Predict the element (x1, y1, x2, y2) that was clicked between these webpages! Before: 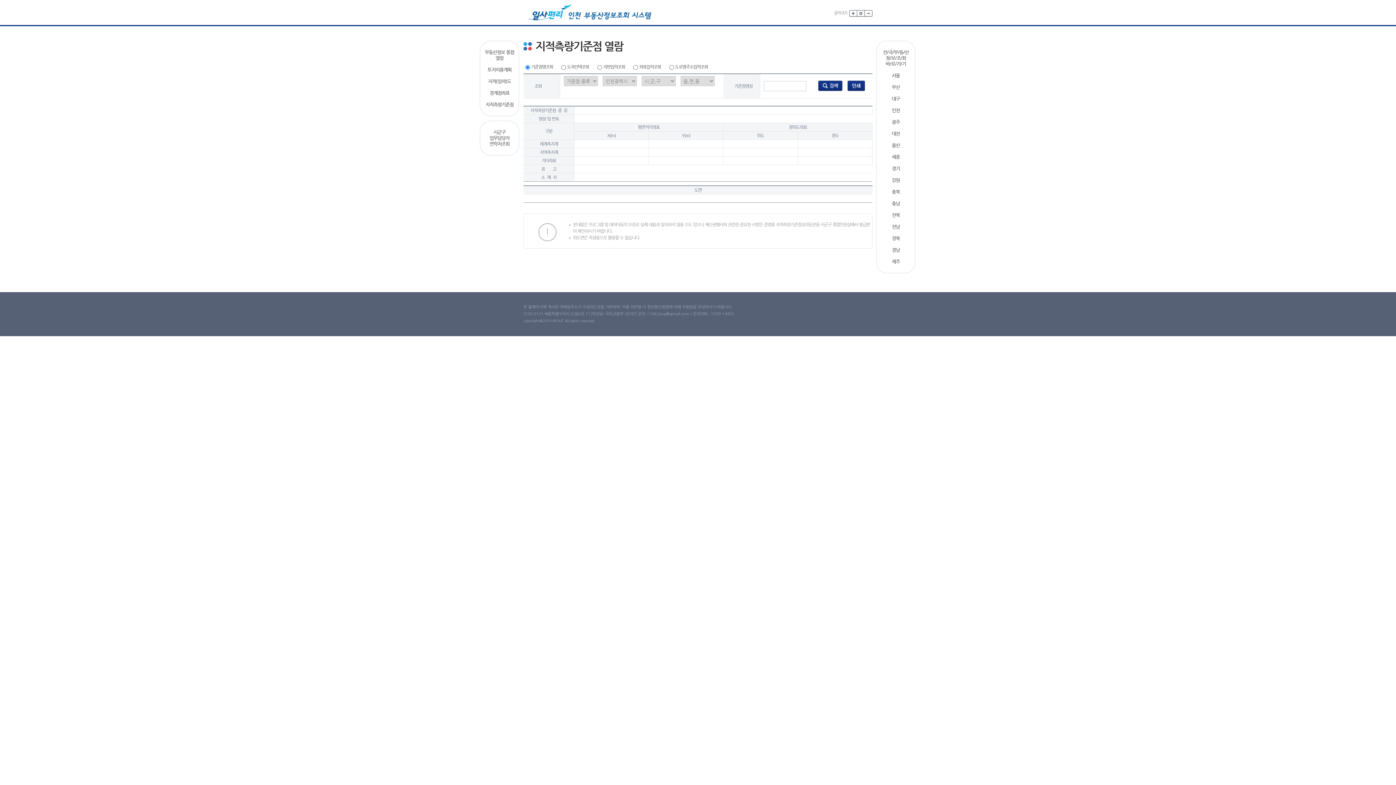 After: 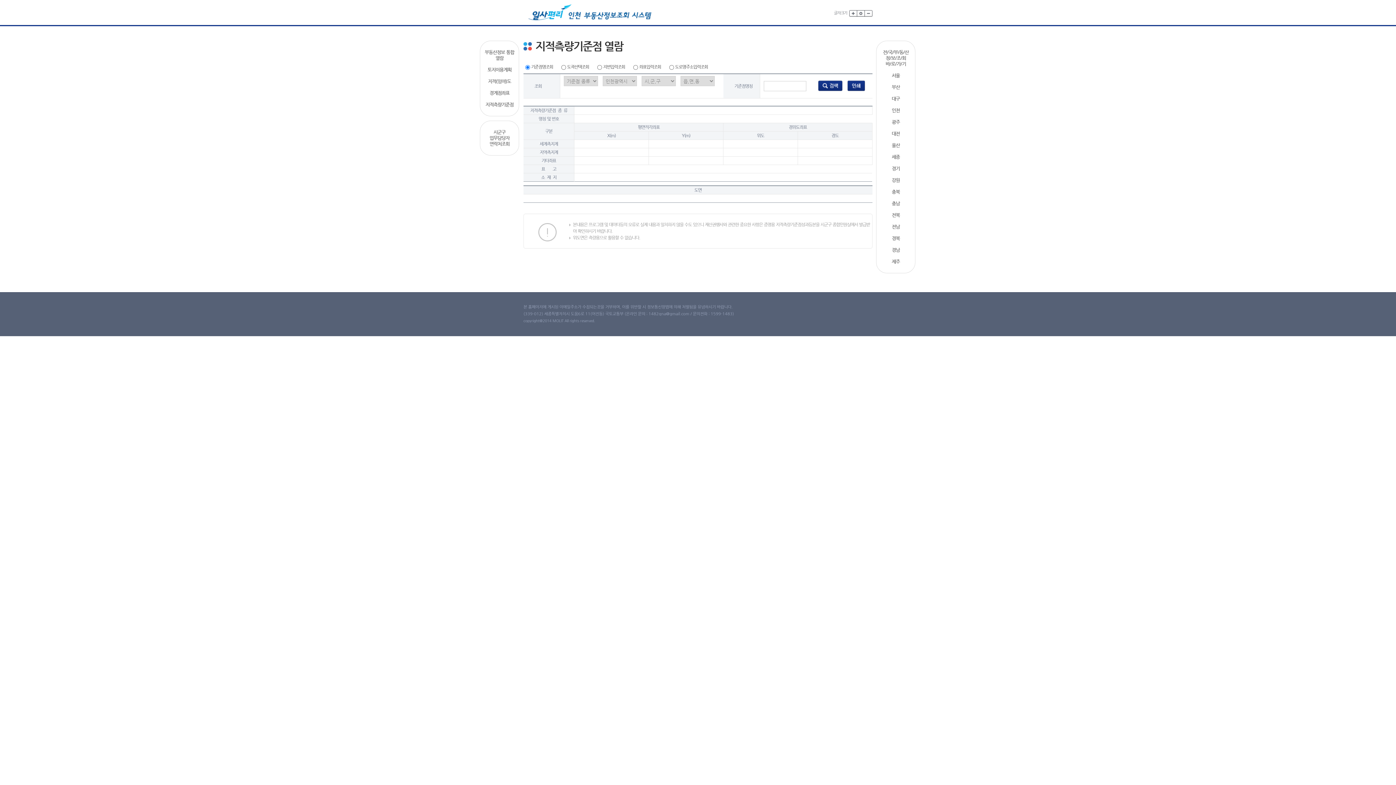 Action: label: 전남 bbox: (879, 224, 912, 229)